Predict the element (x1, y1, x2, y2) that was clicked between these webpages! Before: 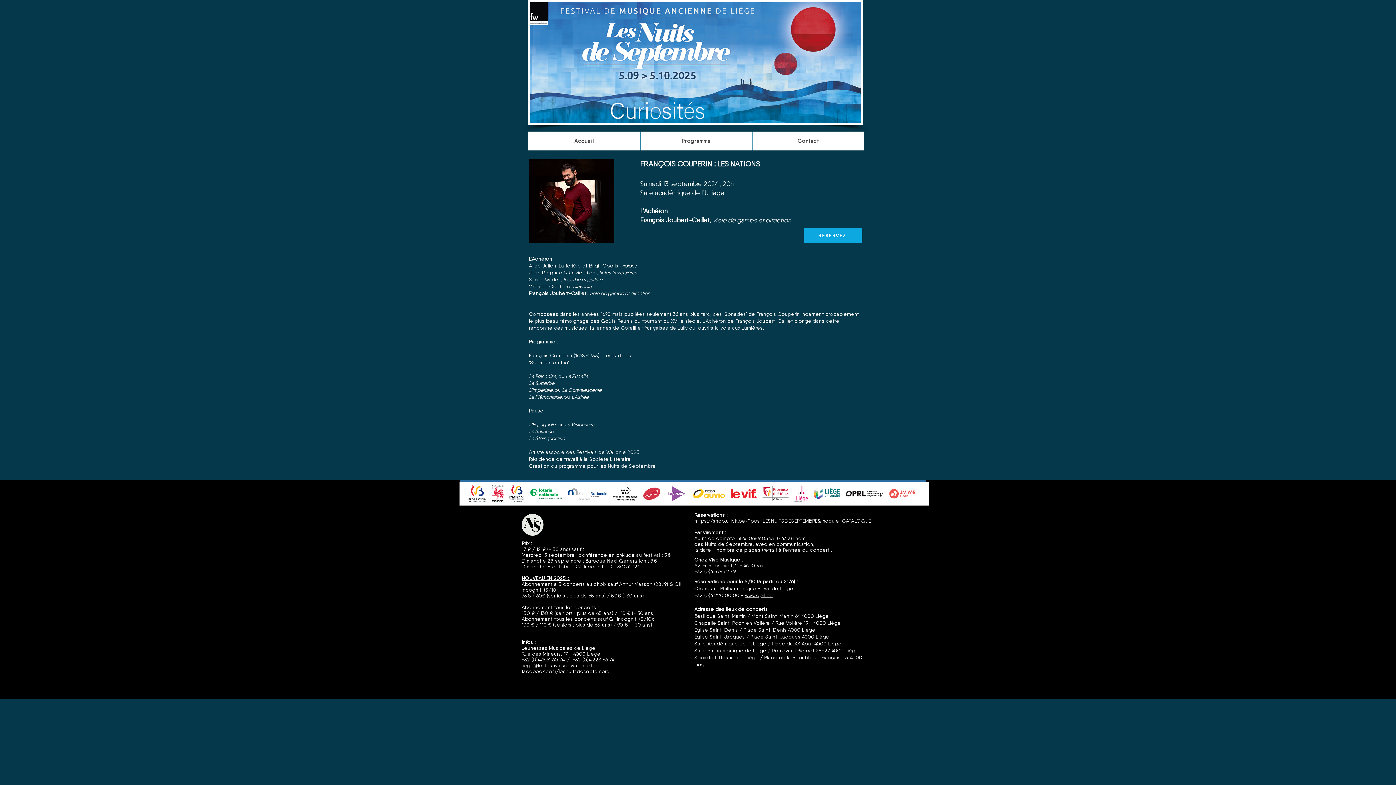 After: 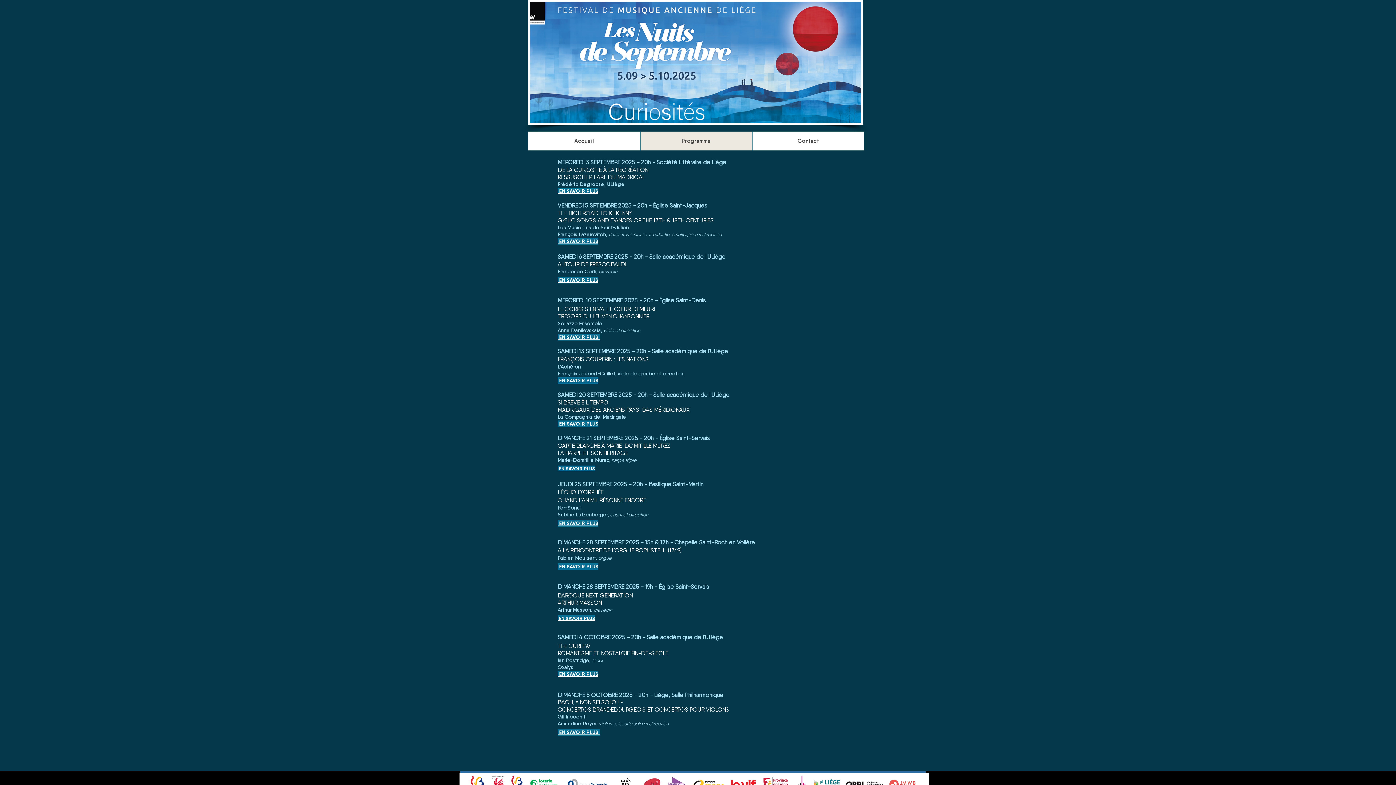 Action: bbox: (640, 131, 752, 150) label: Programme